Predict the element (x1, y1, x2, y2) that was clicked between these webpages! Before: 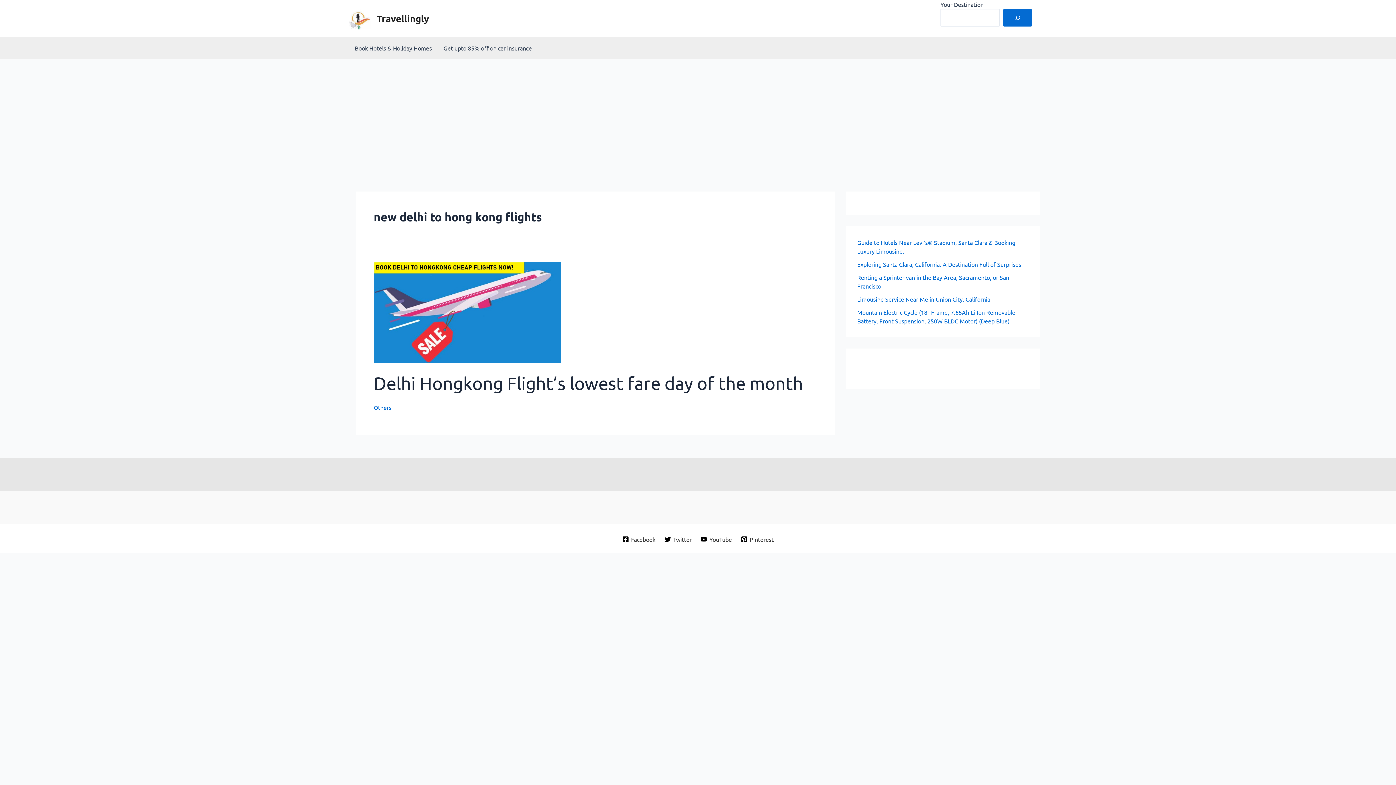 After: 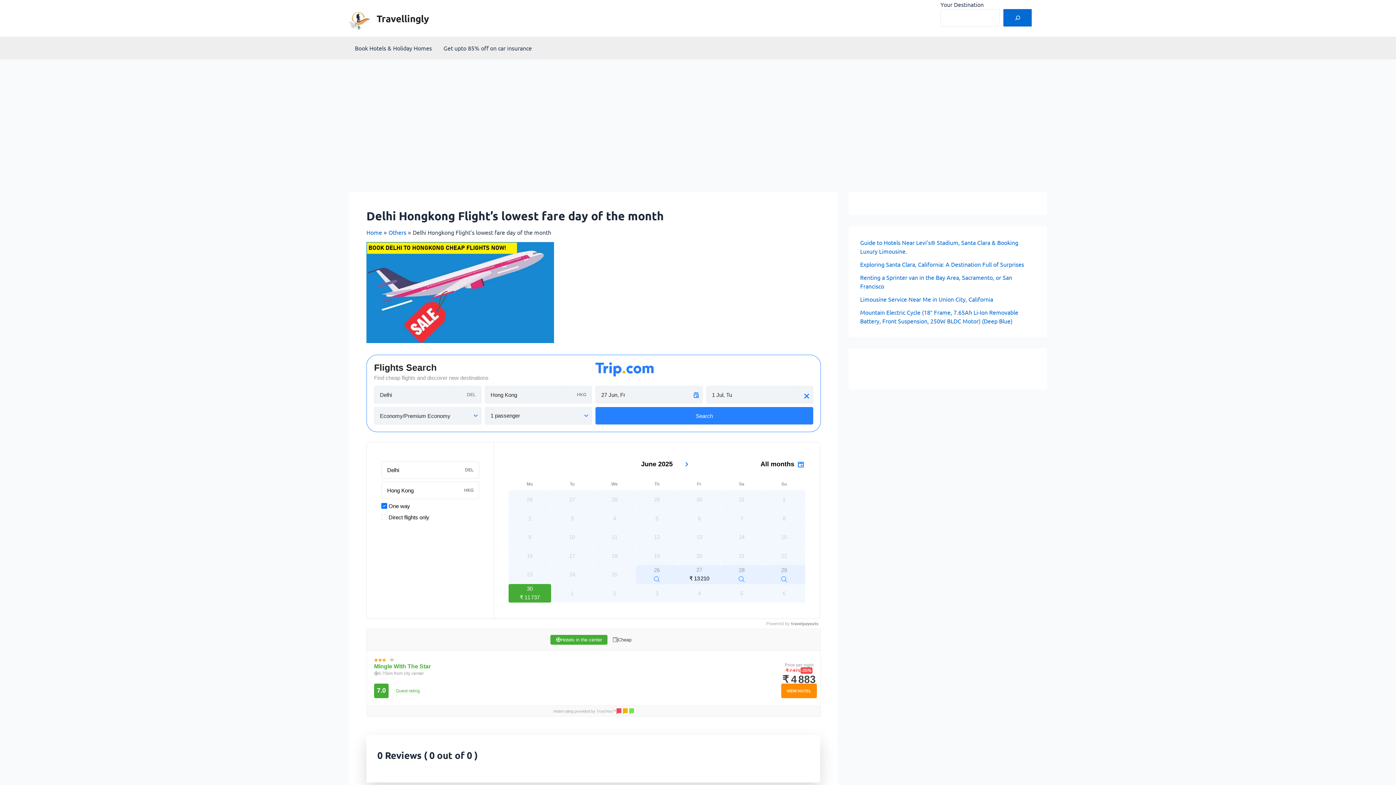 Action: bbox: (373, 307, 561, 314)